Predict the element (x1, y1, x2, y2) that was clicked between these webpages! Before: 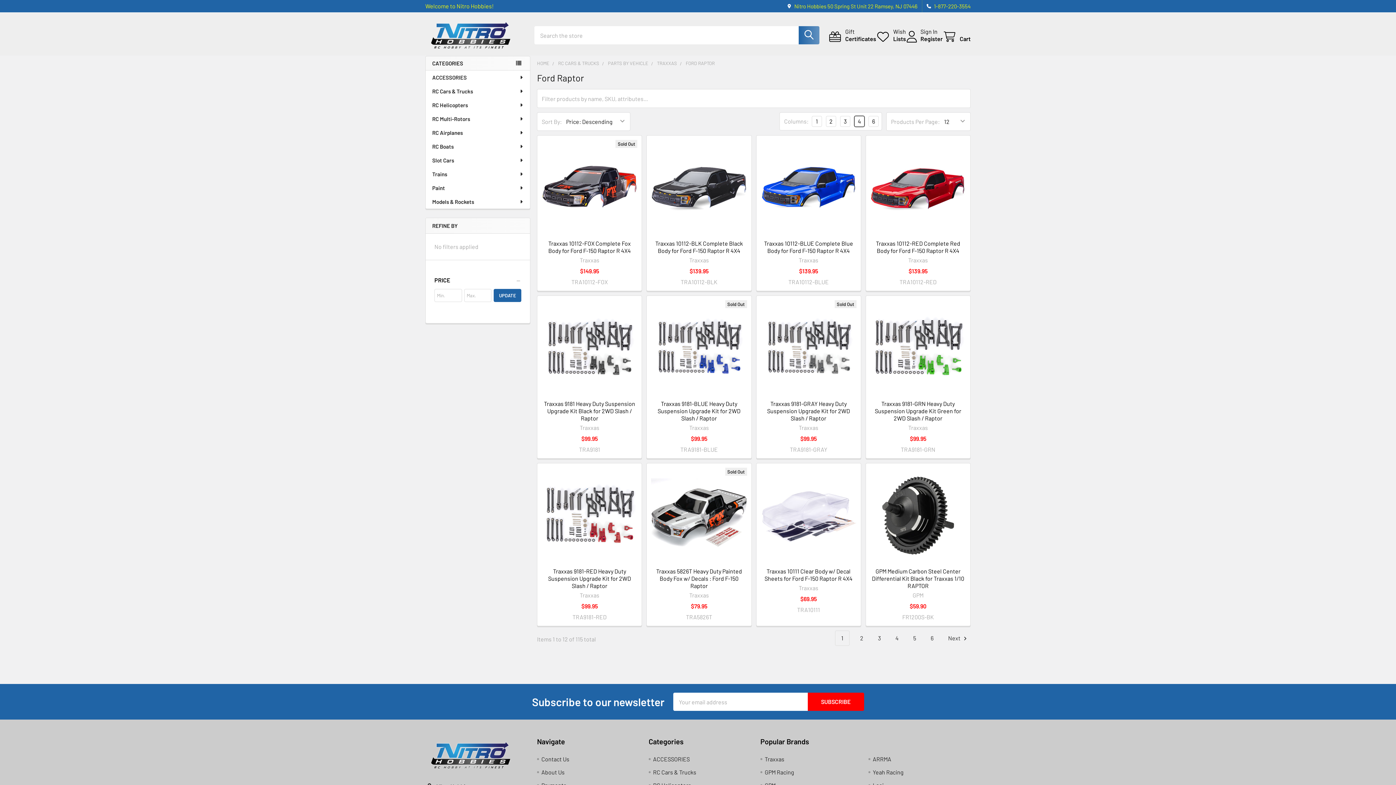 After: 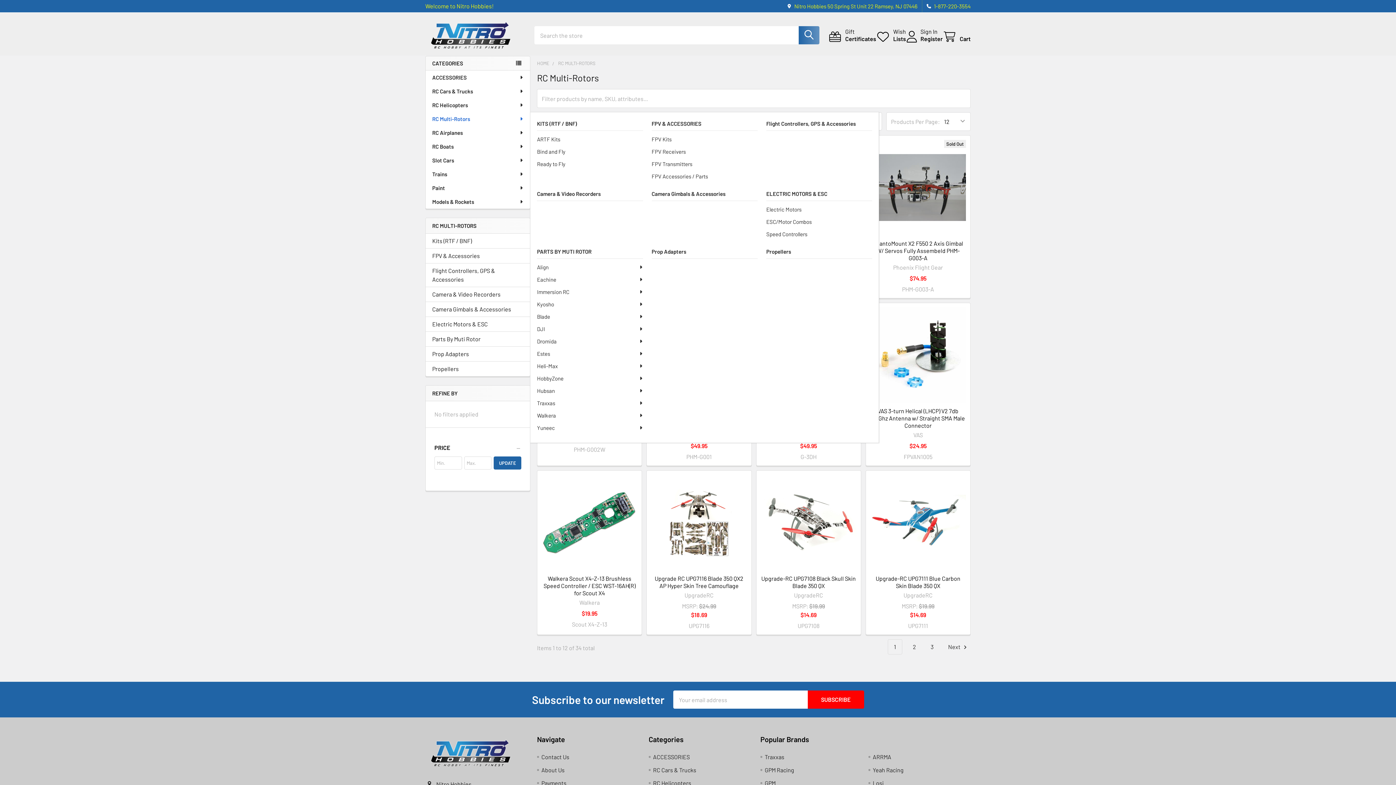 Action: bbox: (425, 112, 530, 125) label: RC Multi-Rotors